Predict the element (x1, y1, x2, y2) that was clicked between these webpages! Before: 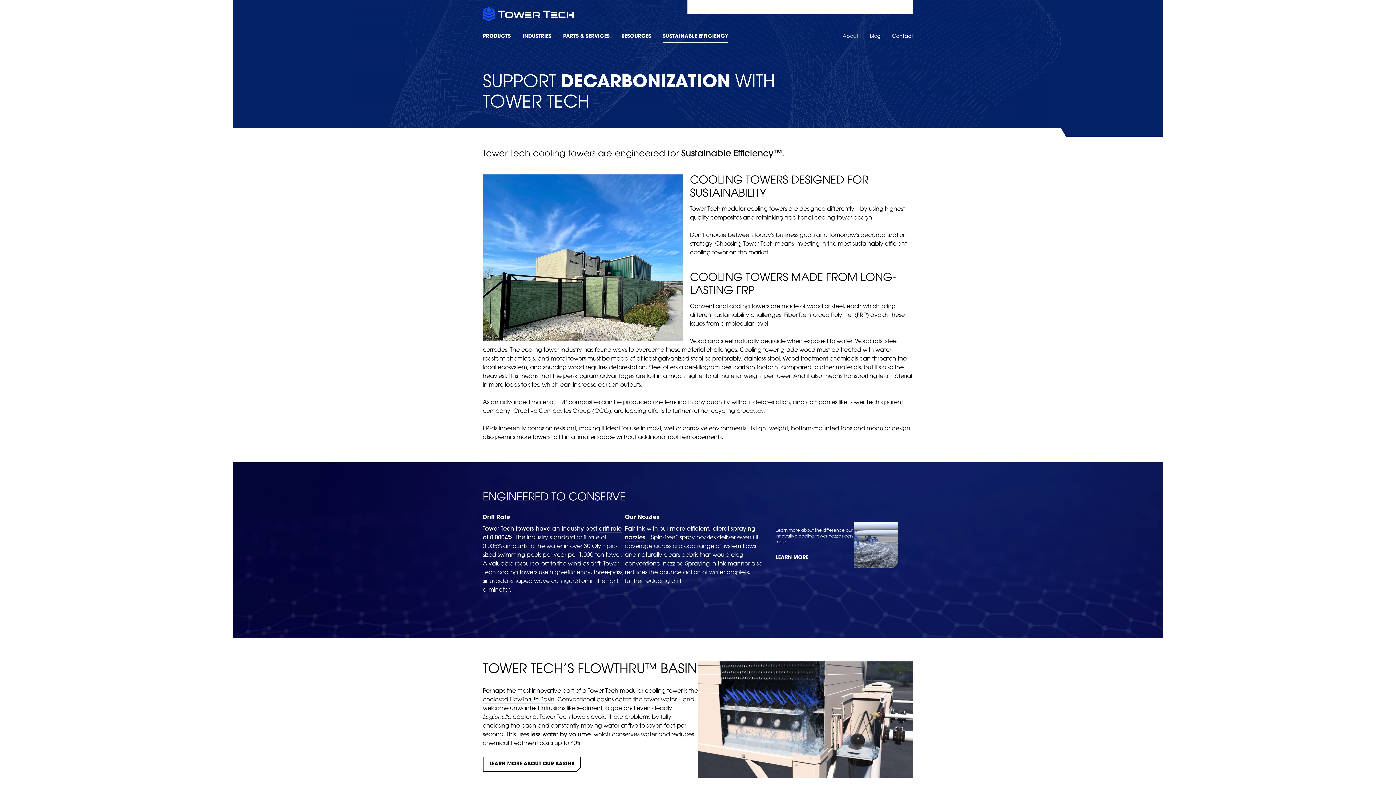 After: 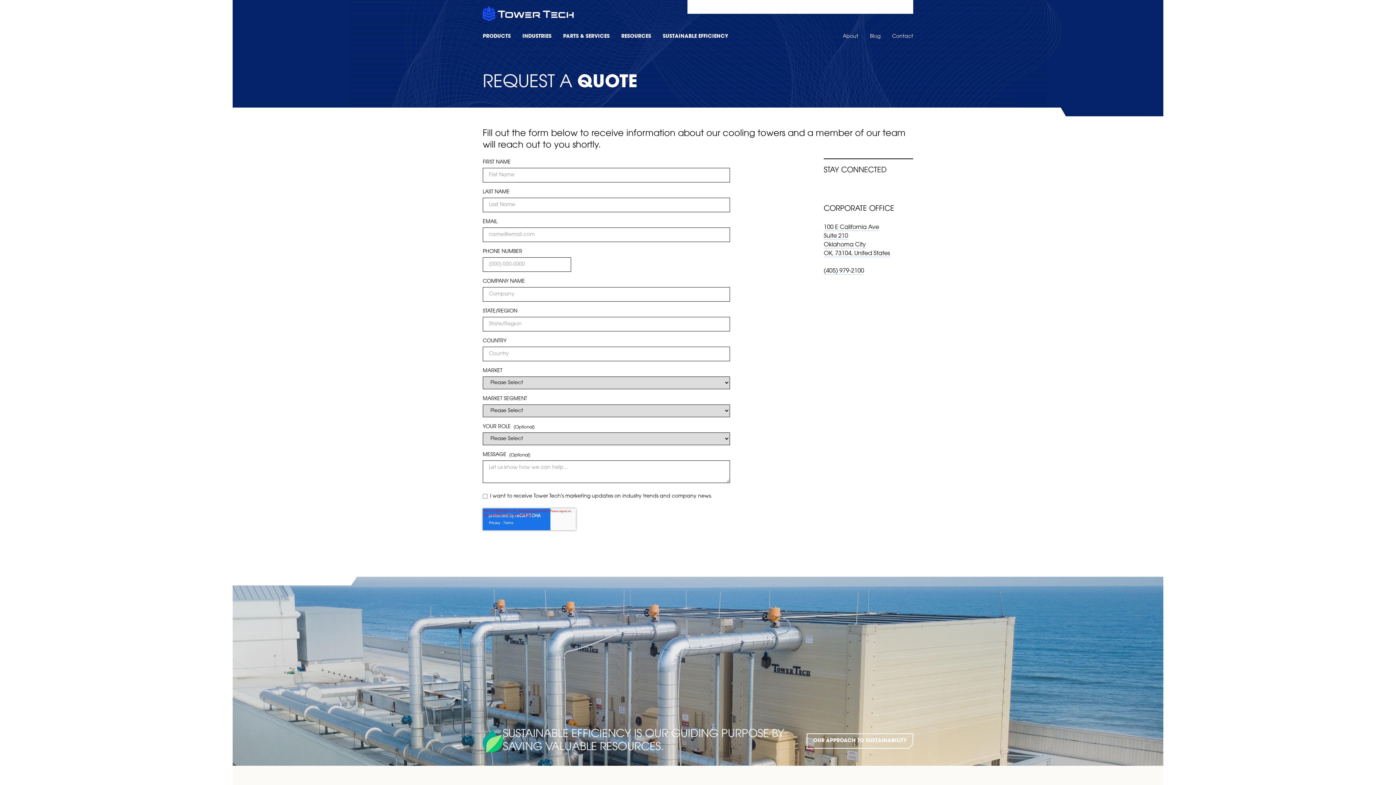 Action: label: REQUEST A QUOTE bbox: (732, 0, 787, 13)